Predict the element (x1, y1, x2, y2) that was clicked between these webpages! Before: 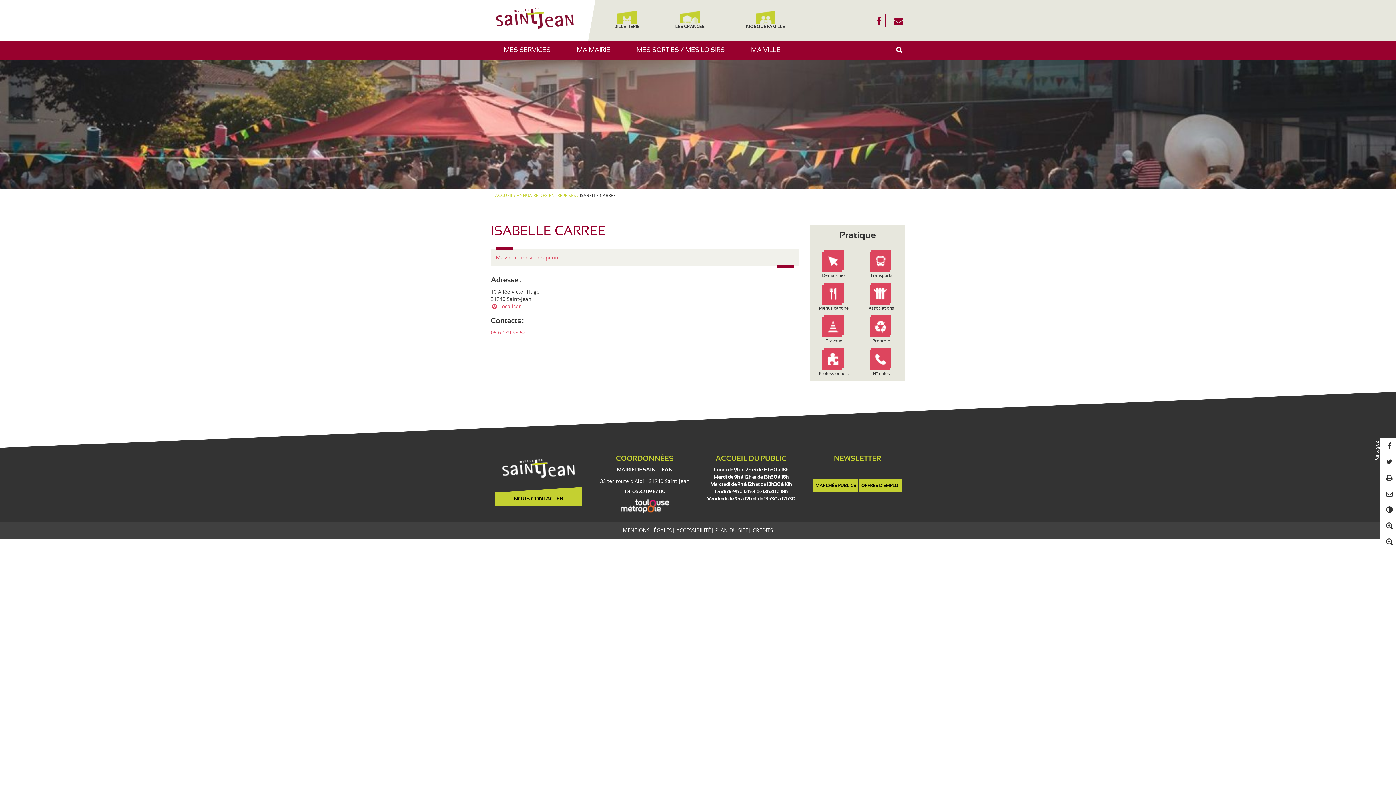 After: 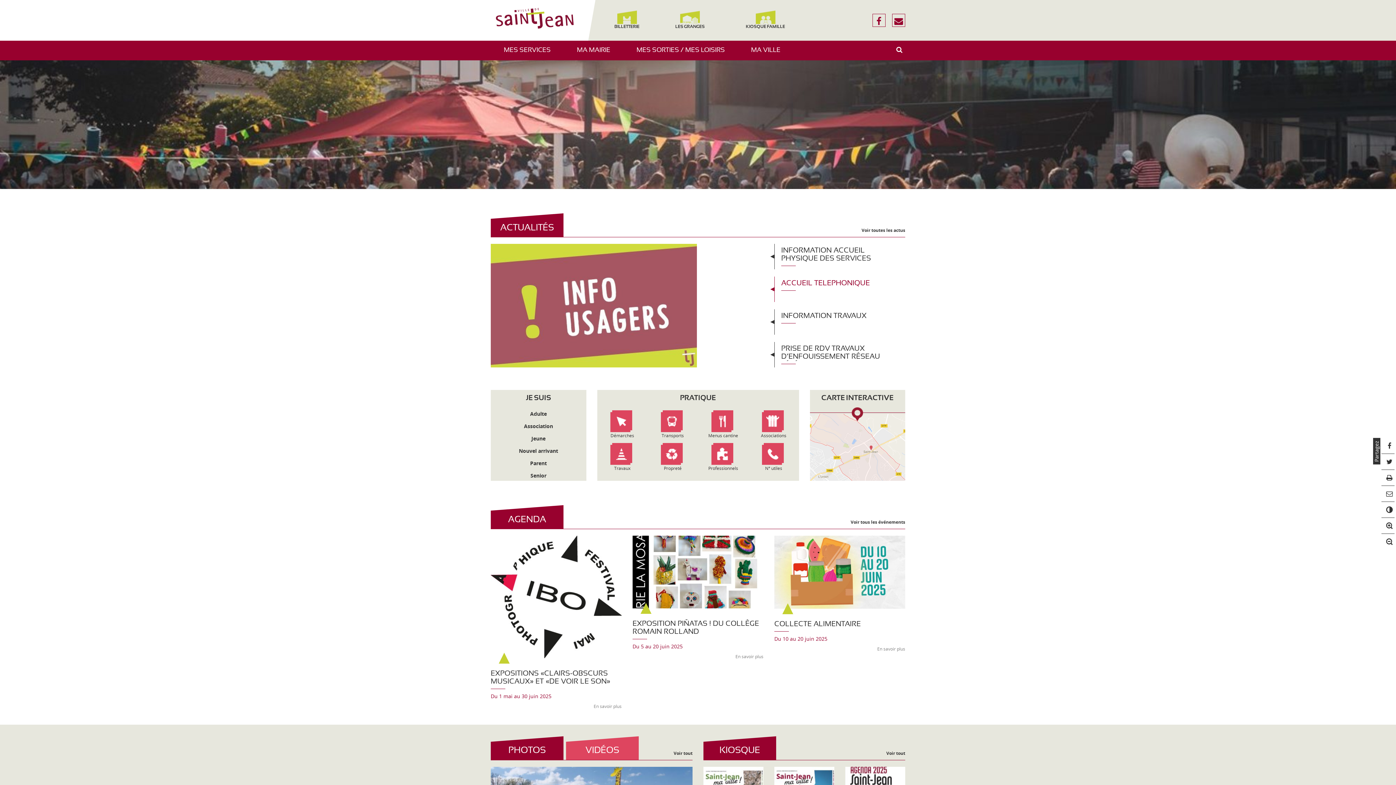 Action: bbox: (490, 0, 584, 37)